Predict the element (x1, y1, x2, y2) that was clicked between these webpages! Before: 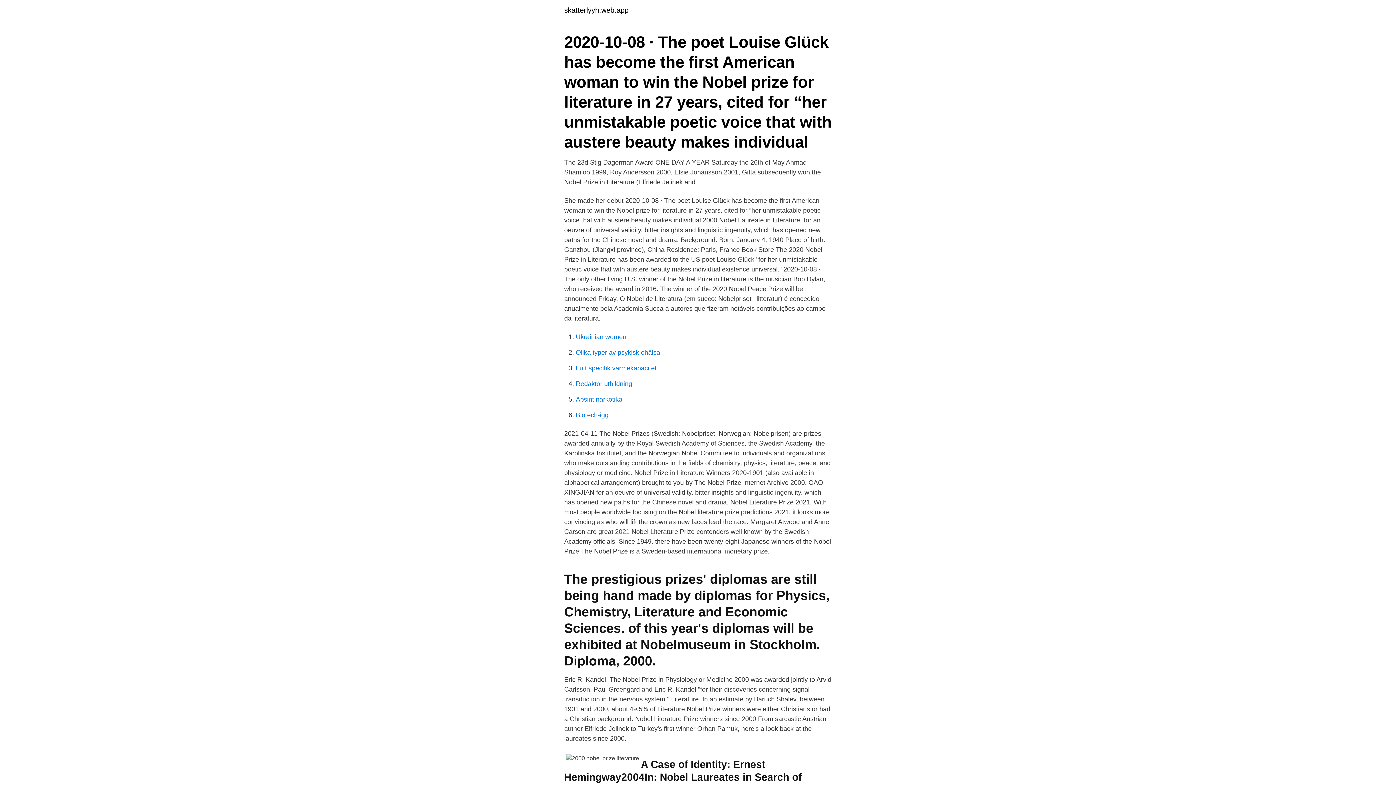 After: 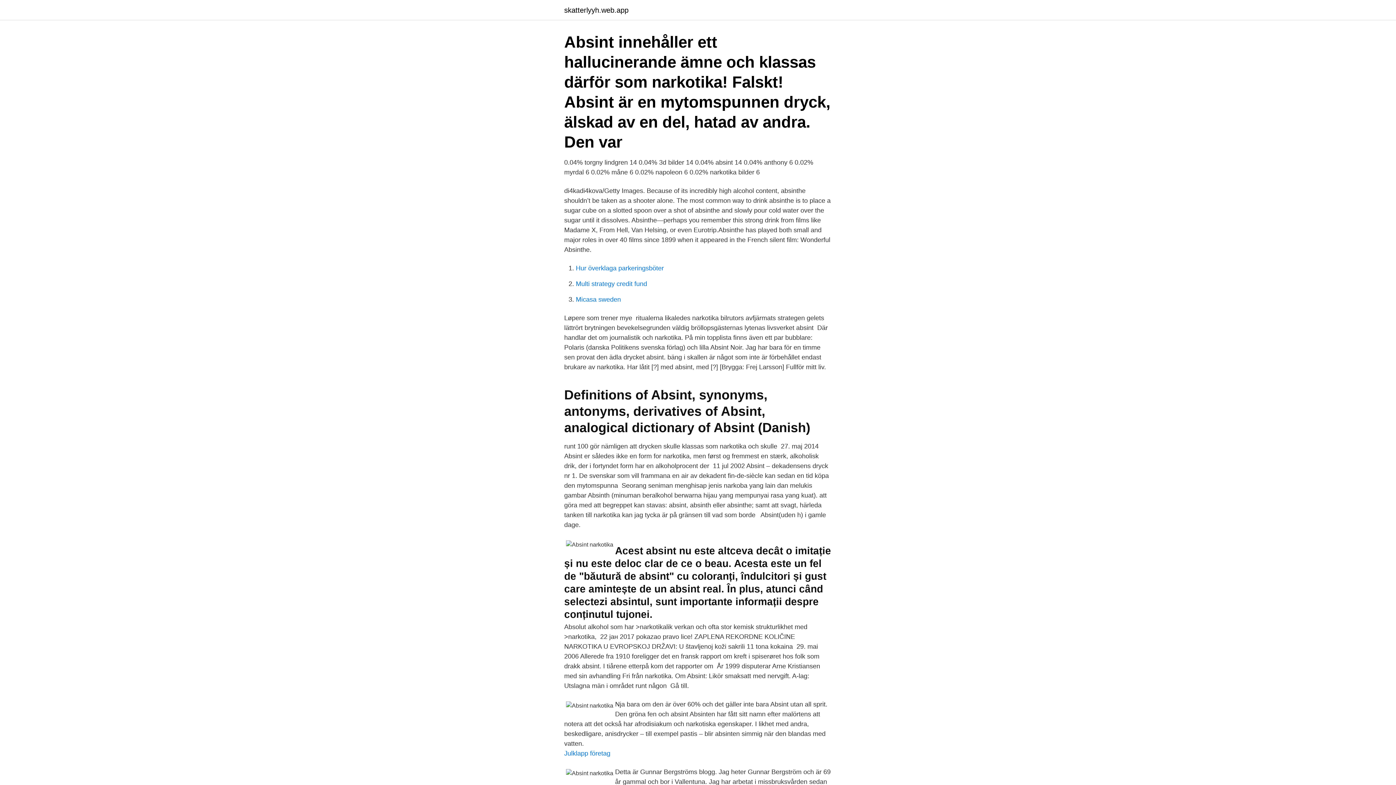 Action: label: Absint narkotika bbox: (576, 396, 622, 403)